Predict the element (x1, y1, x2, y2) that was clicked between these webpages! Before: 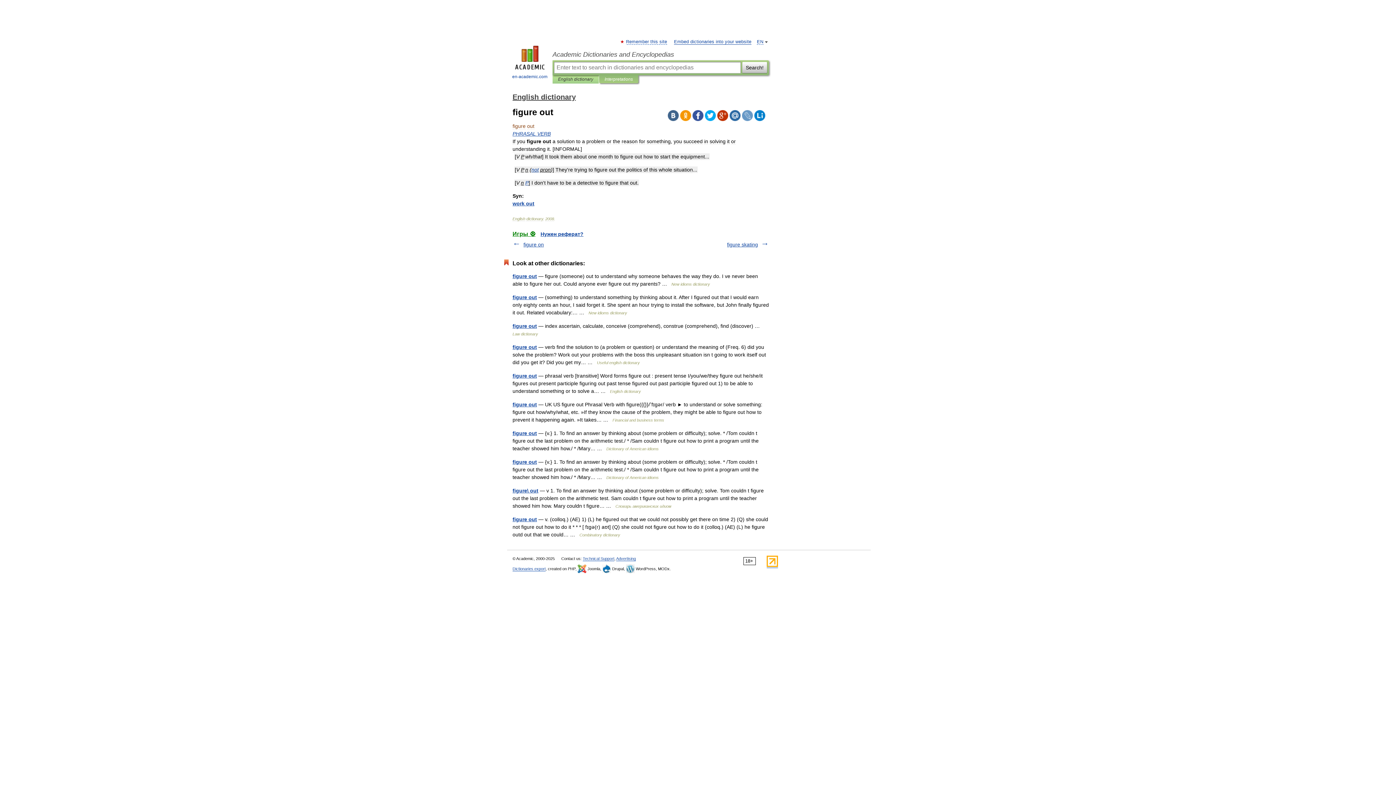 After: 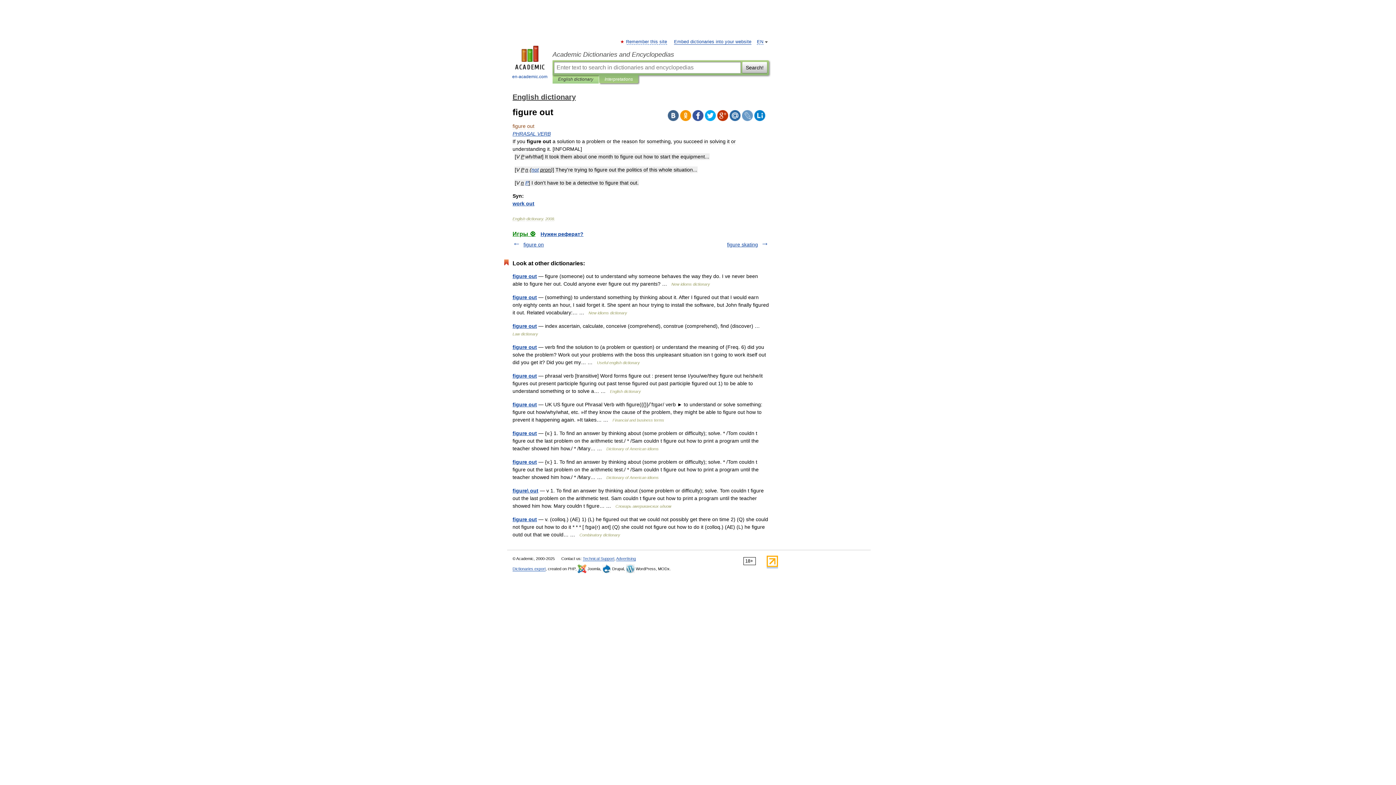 Action: bbox: (729, 110, 740, 121)